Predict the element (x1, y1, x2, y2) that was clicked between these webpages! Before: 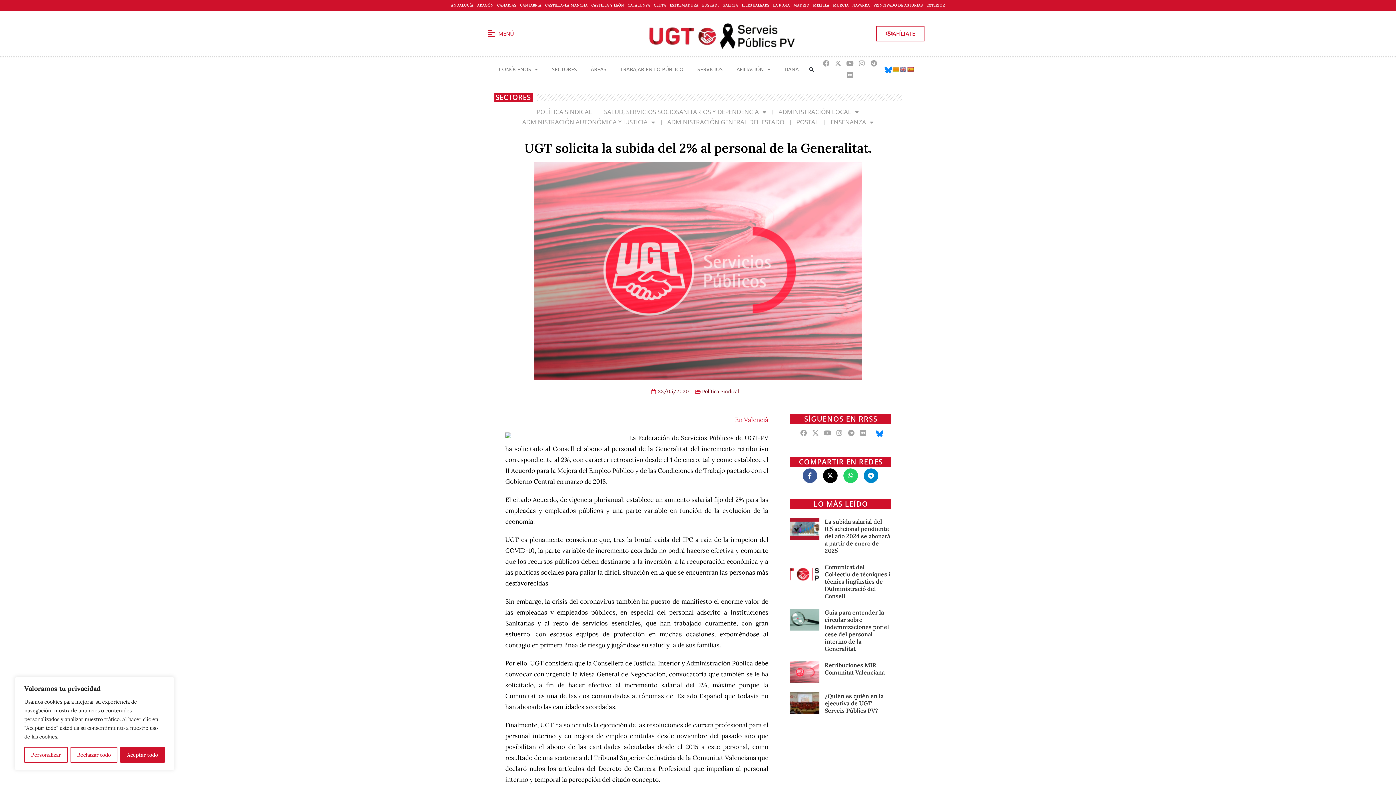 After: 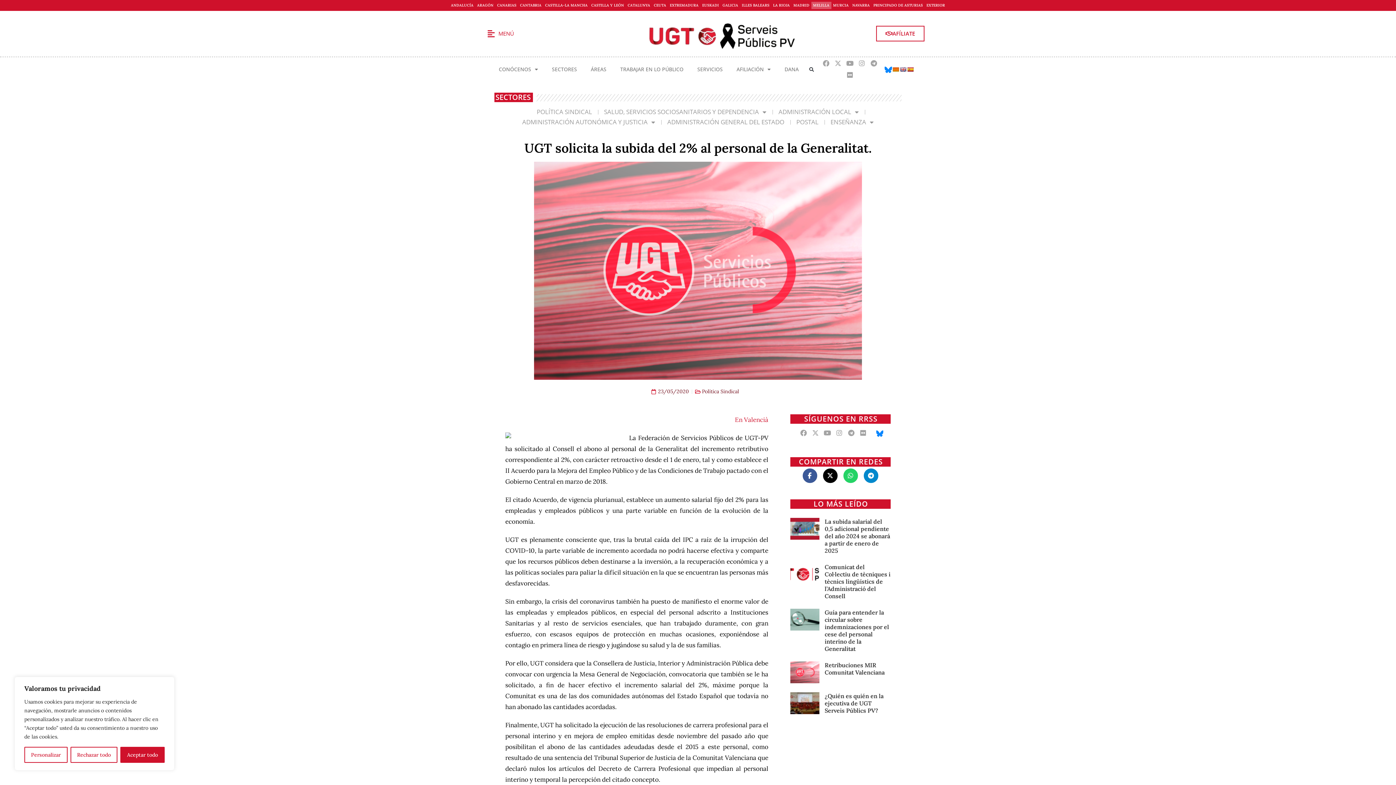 Action: label: MELILLA bbox: (811, 1, 831, 9)